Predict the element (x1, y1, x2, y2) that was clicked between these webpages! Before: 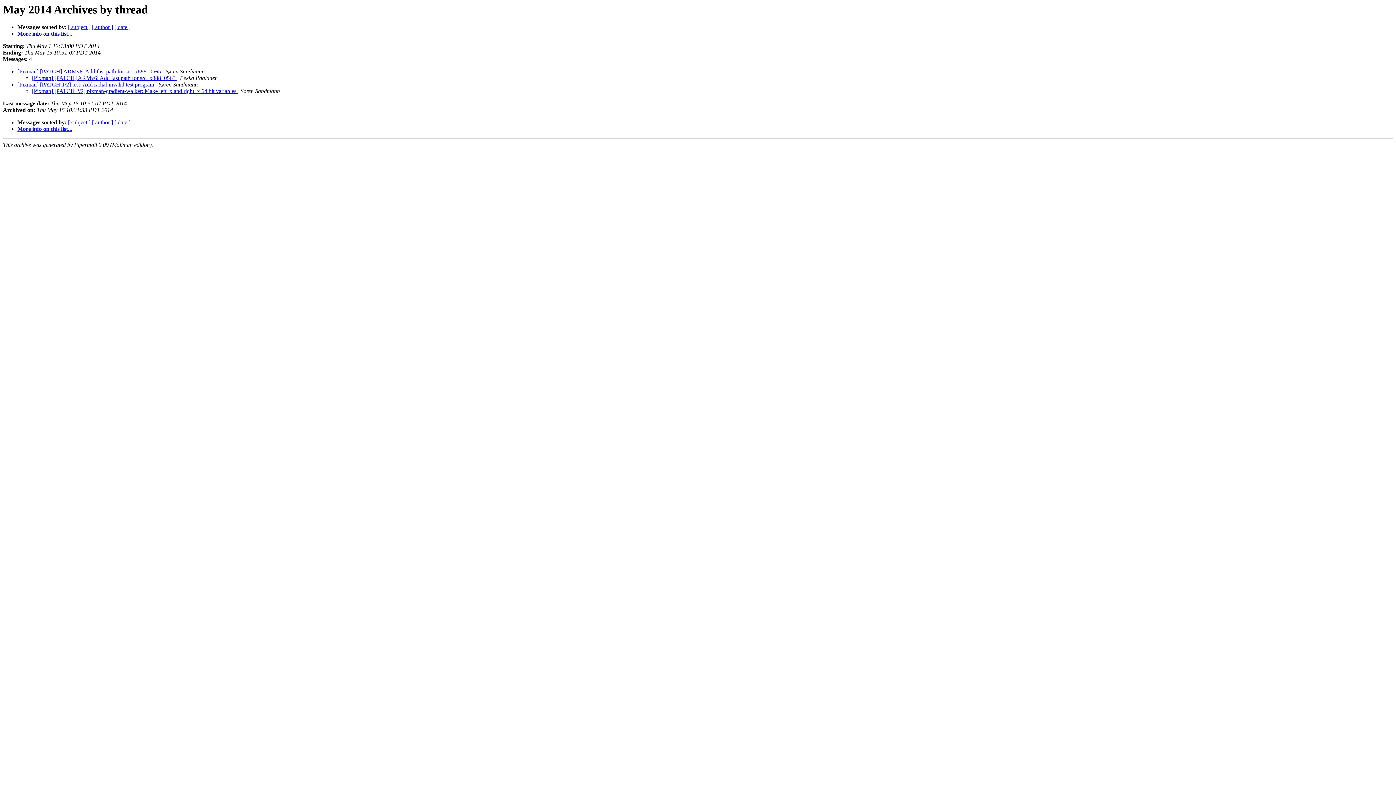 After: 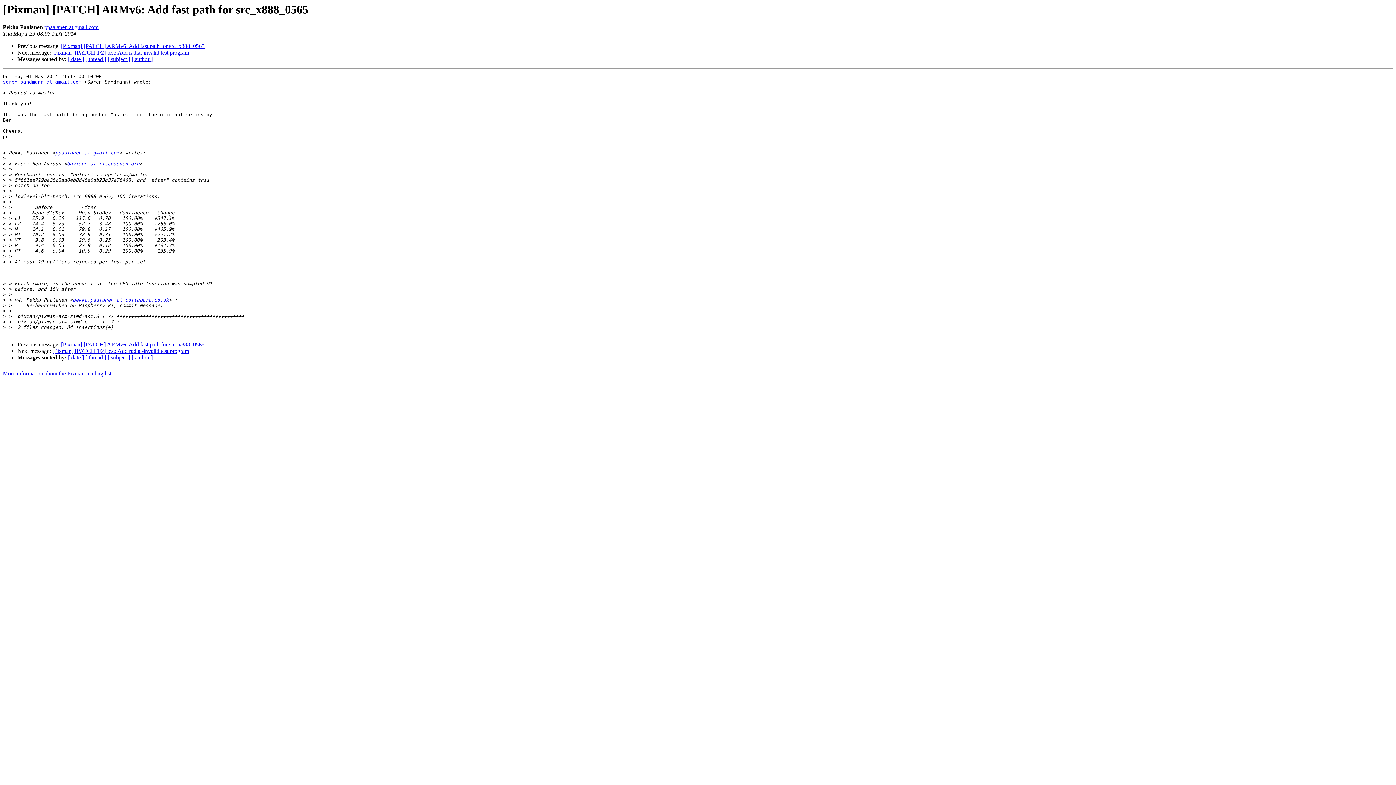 Action: bbox: (32, 75, 177, 81) label: [Pixman] [PATCH] ARMv6: Add fast path for src_x888_0565 